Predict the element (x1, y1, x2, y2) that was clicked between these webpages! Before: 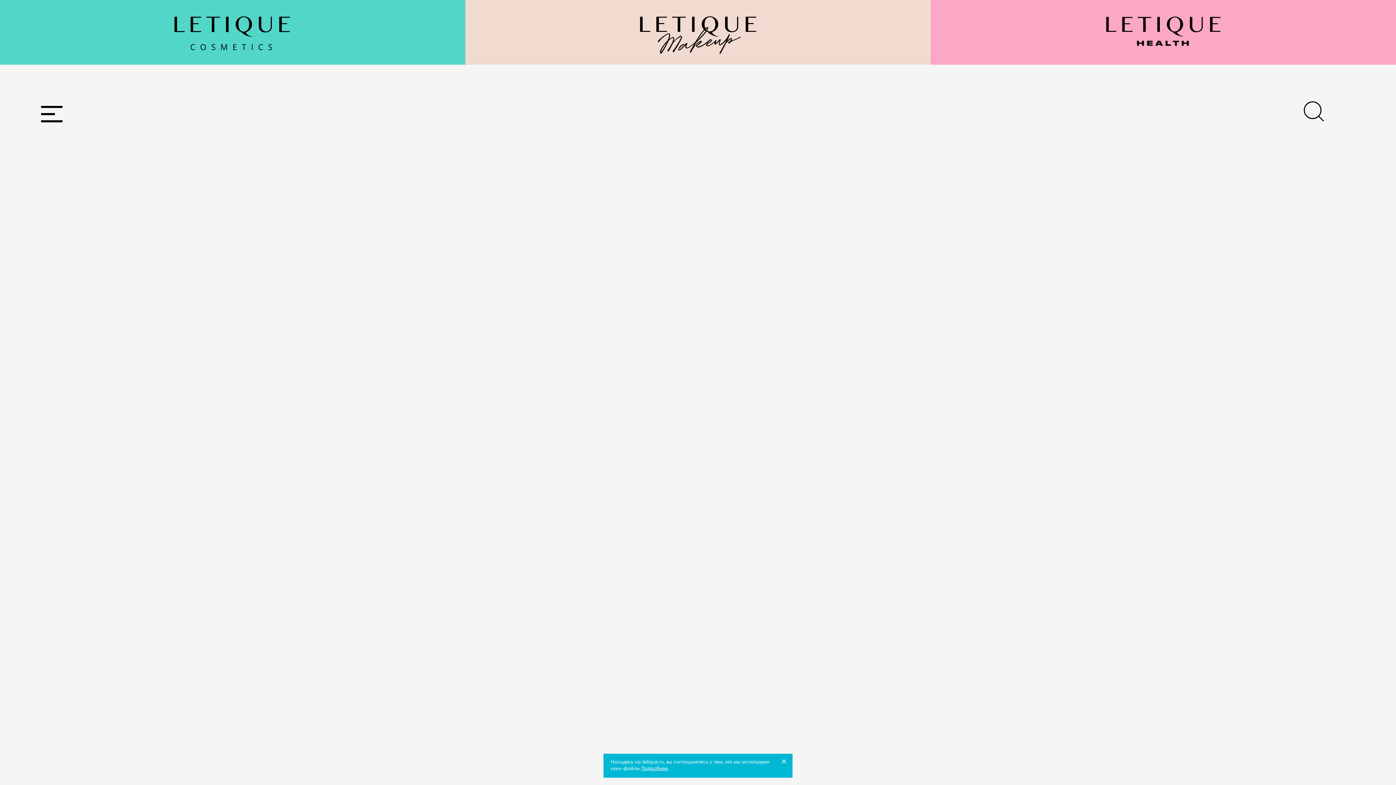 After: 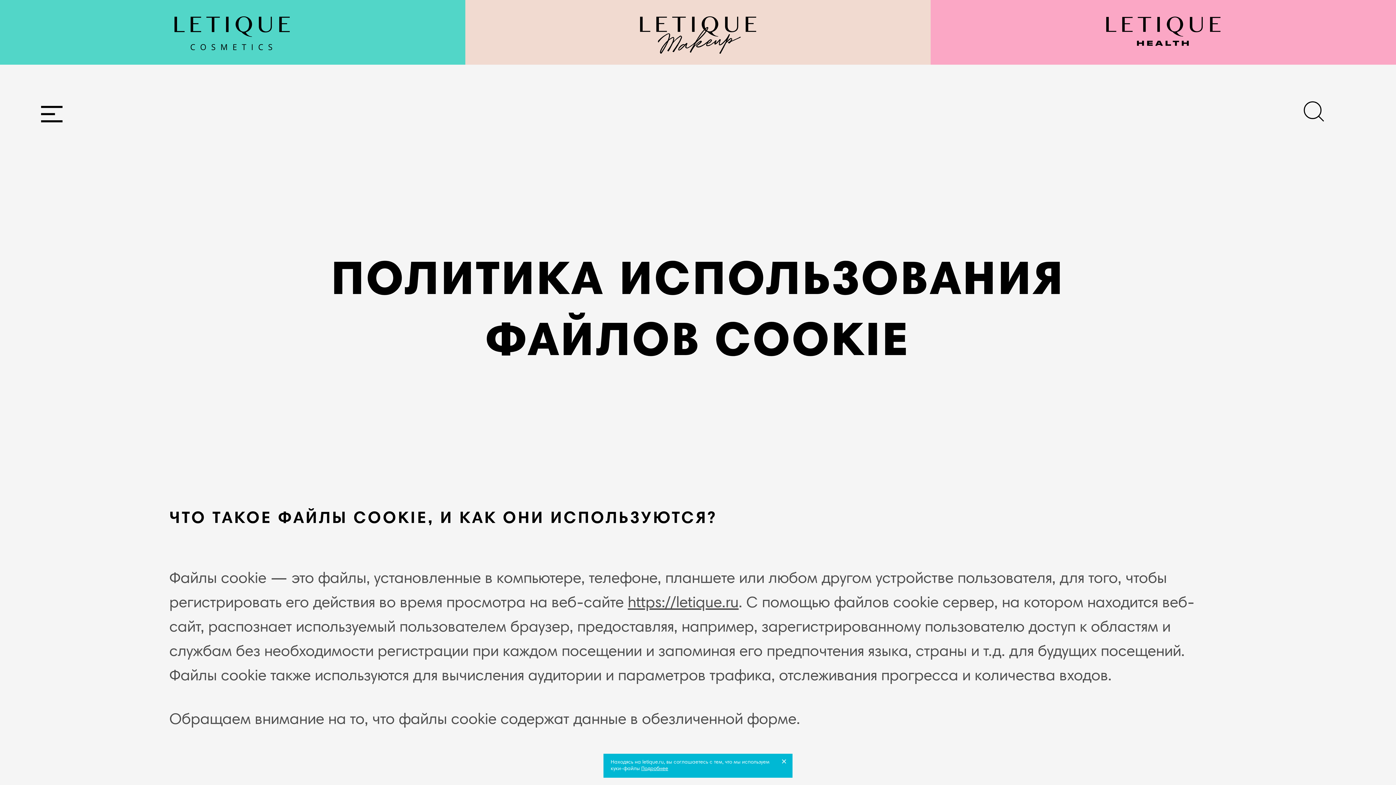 Action: label: Подробнее bbox: (641, 766, 668, 772)